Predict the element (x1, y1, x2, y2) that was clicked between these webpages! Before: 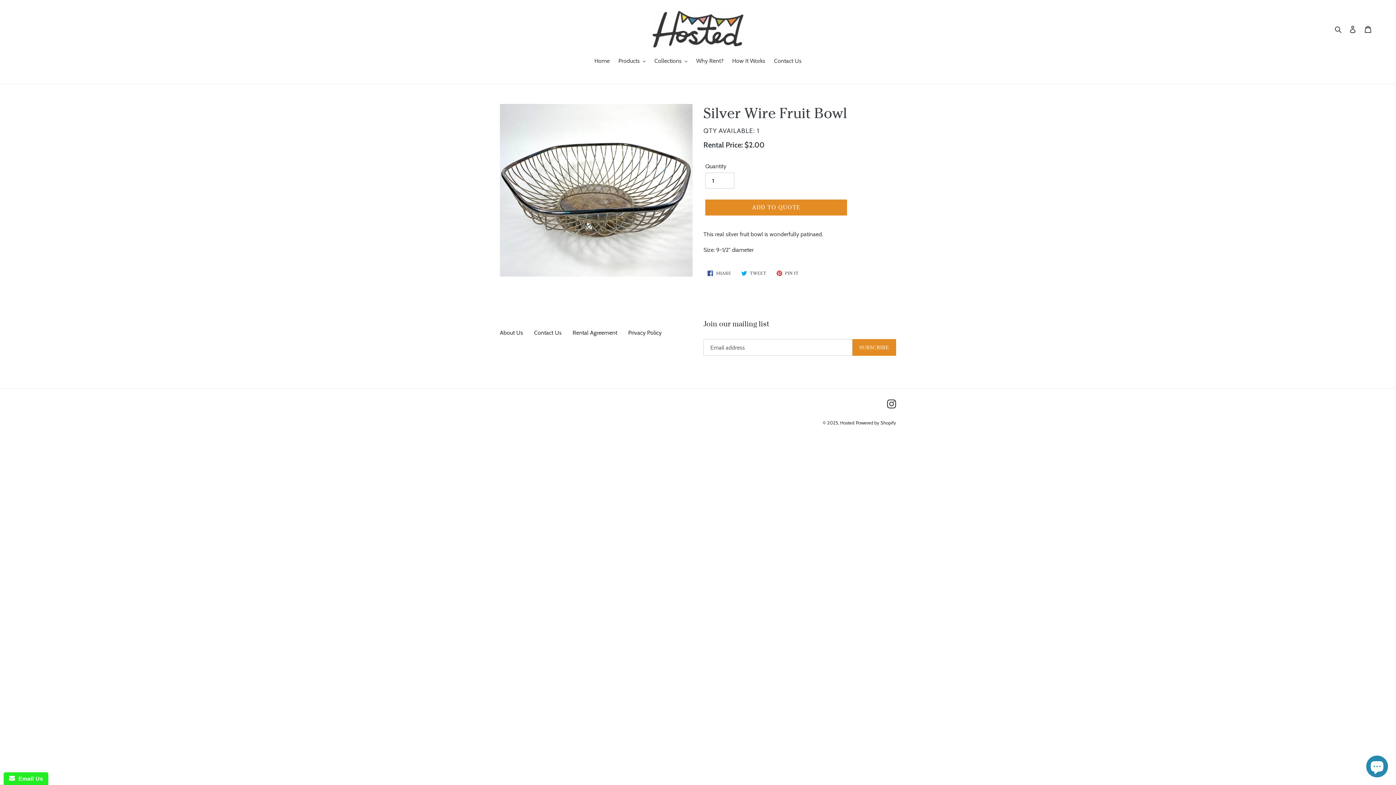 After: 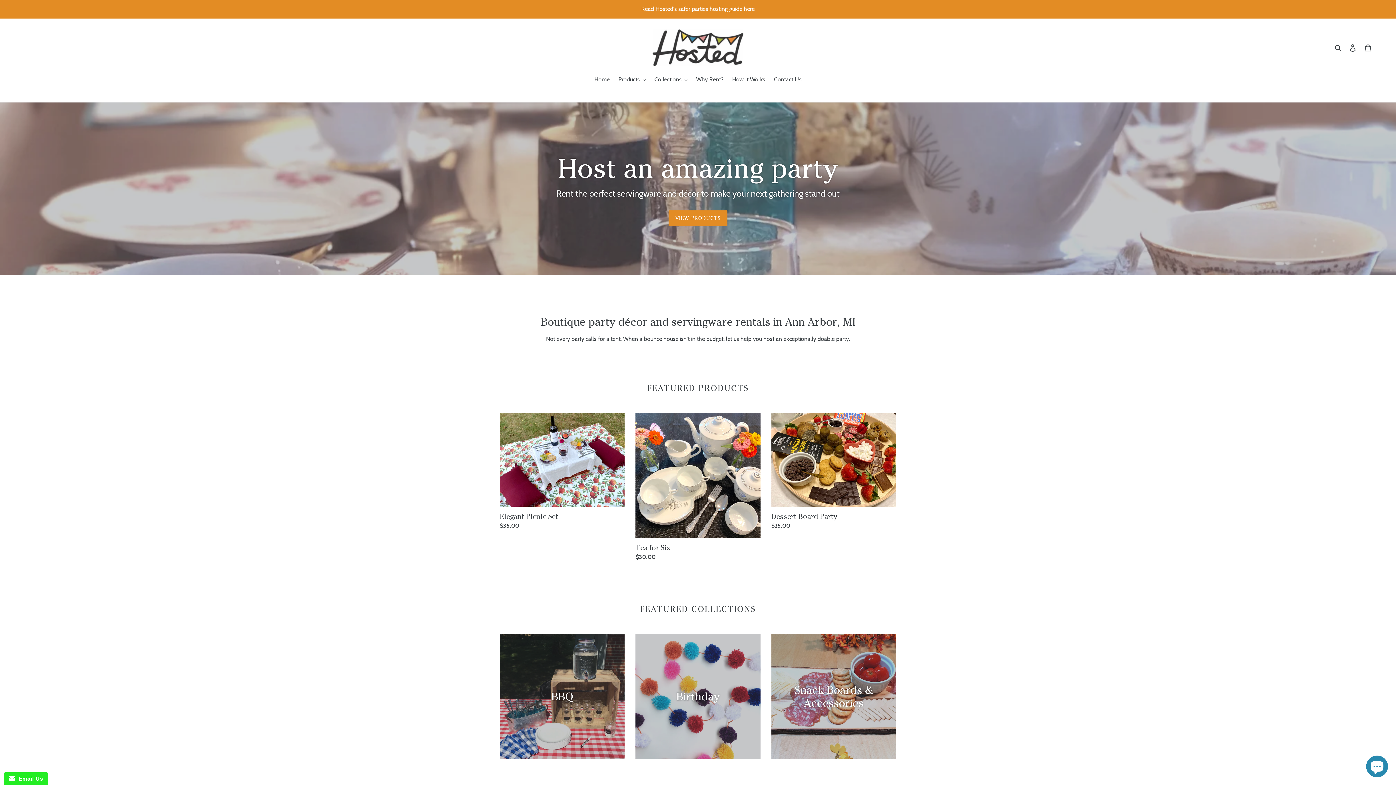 Action: bbox: (590, 56, 613, 66) label: Home